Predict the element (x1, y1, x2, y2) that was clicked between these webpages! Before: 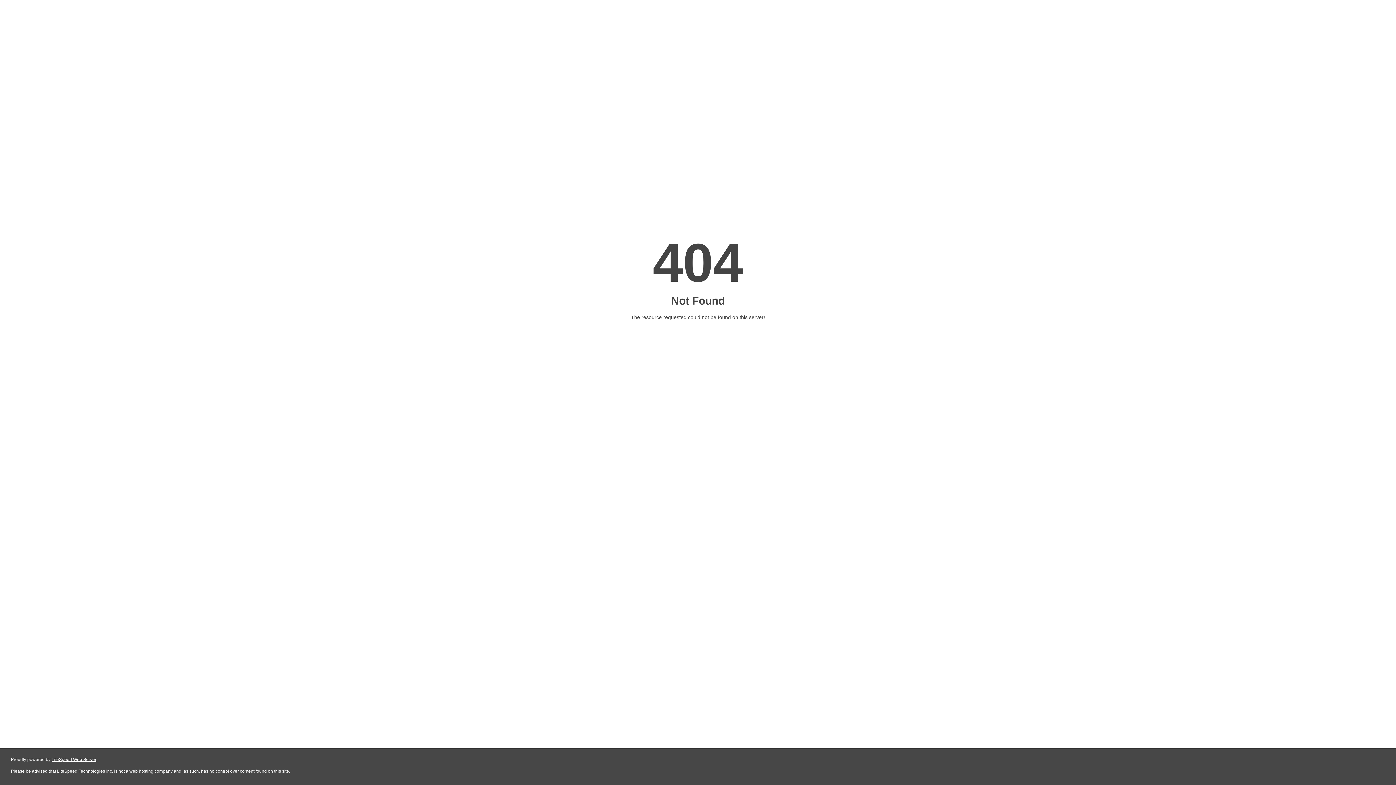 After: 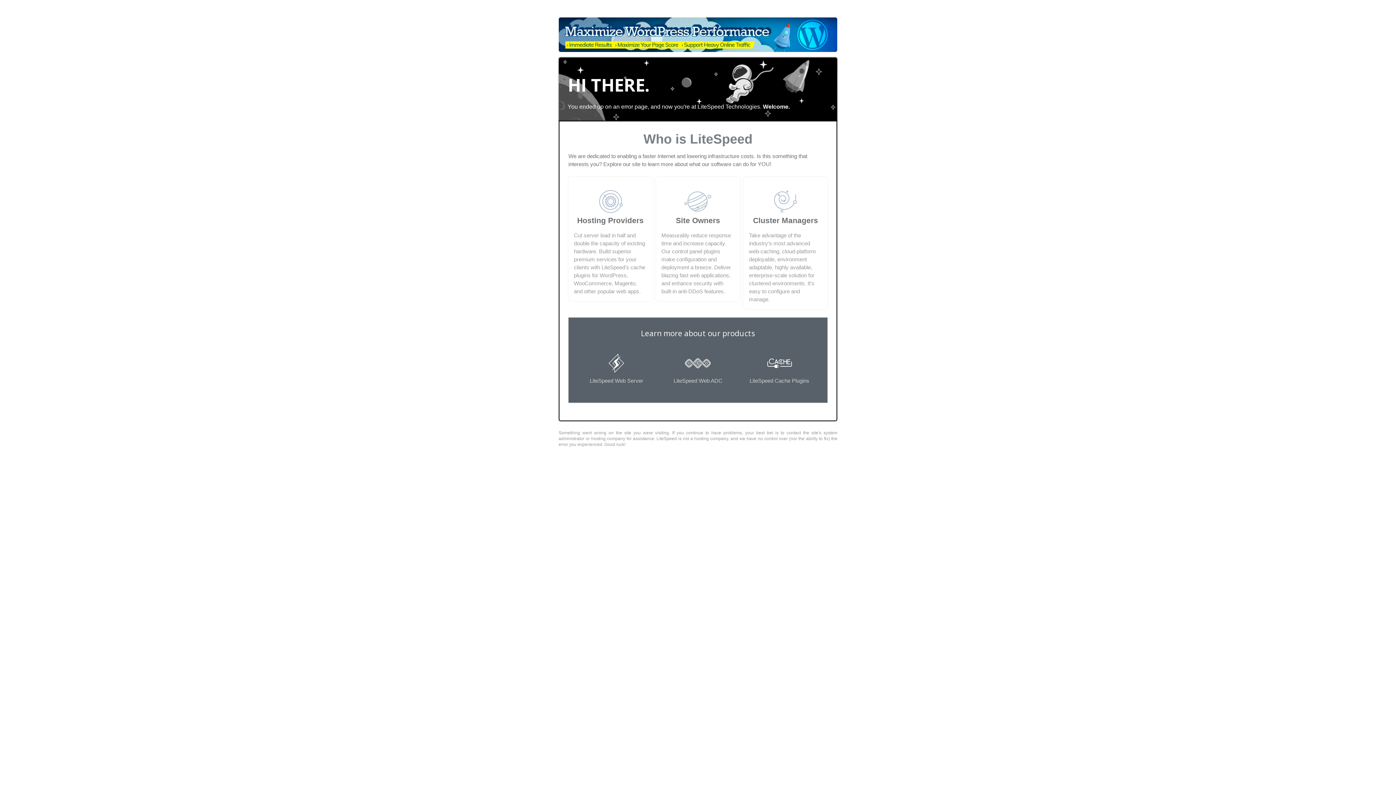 Action: bbox: (51, 757, 96, 762) label: LiteSpeed Web Server